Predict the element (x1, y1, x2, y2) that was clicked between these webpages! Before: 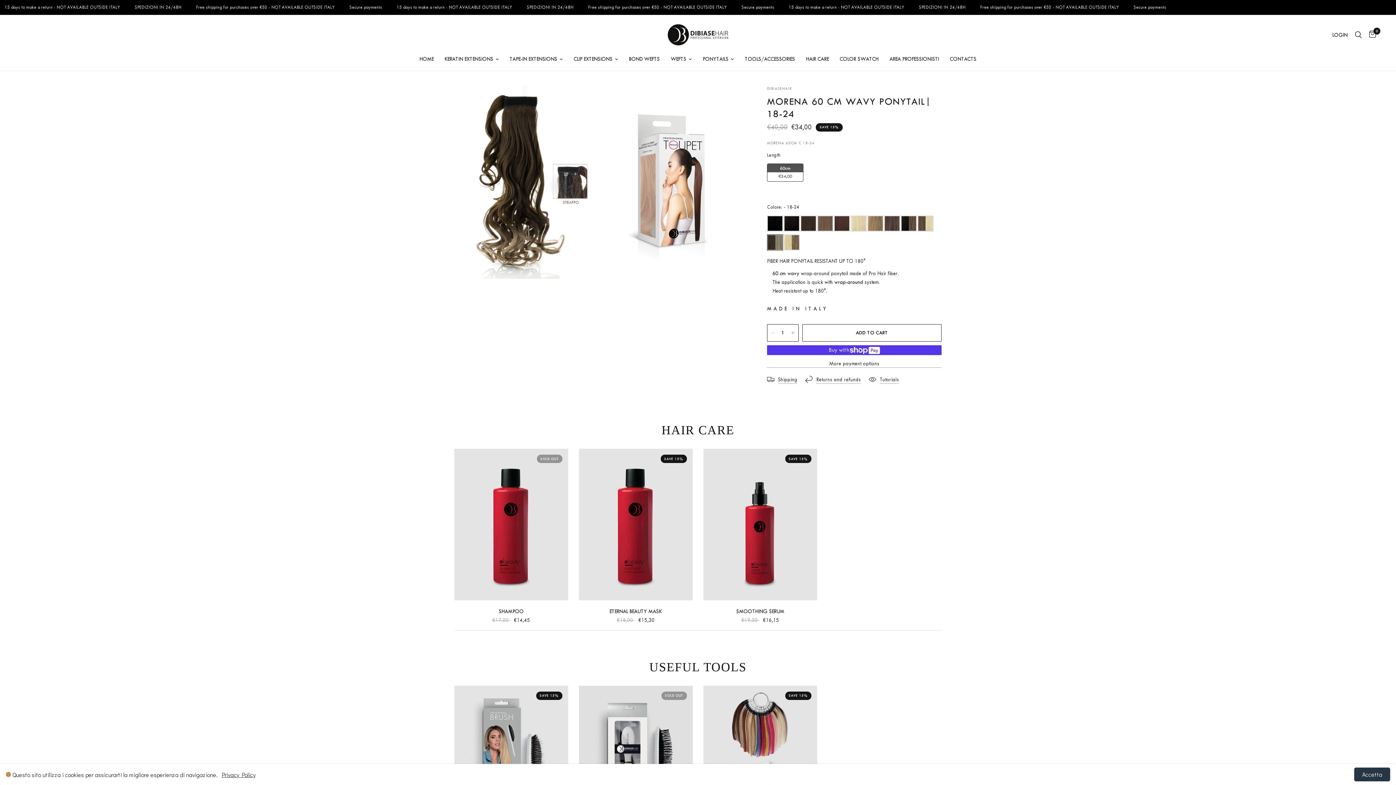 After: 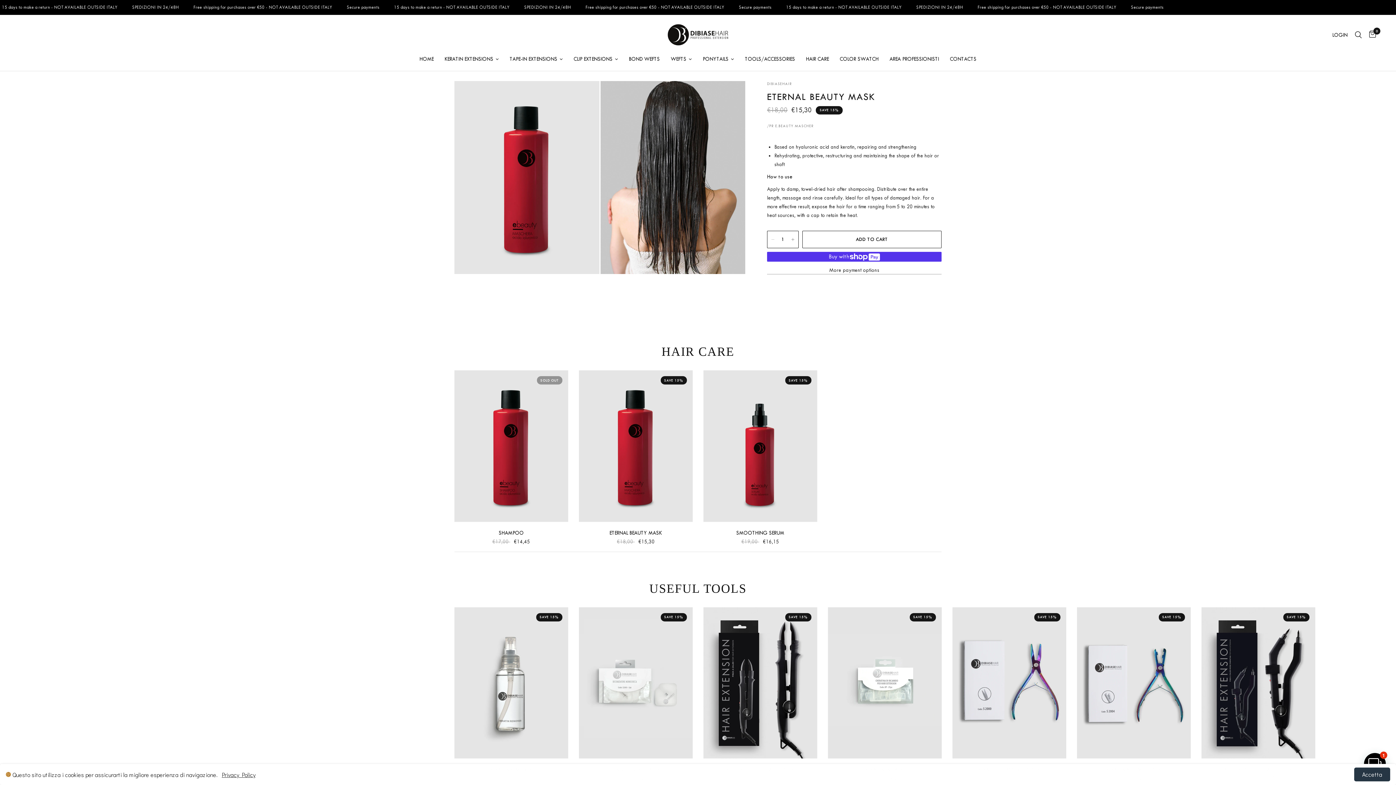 Action: bbox: (579, 449, 692, 600)